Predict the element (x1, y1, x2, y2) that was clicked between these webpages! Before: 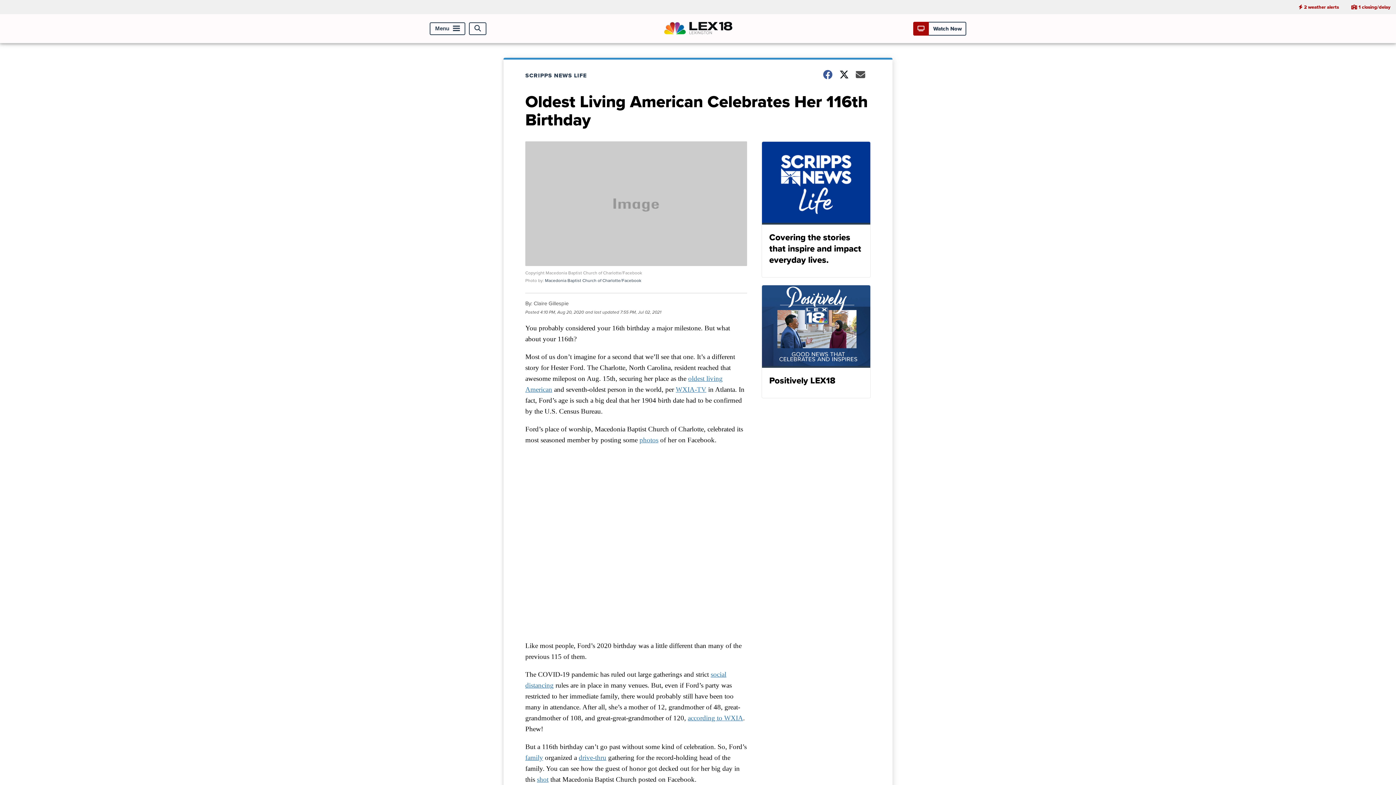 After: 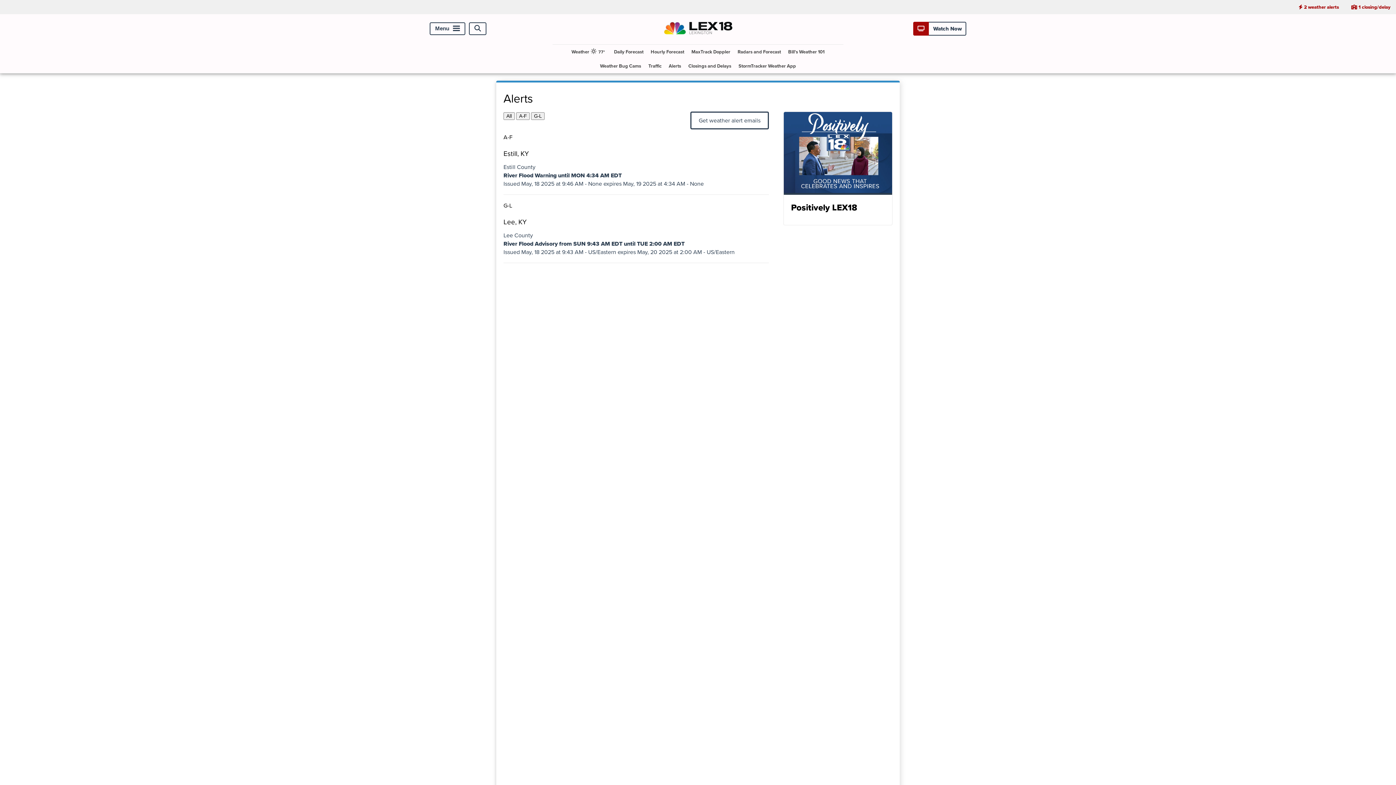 Action: label: 2 weather alerts bbox: (1293, 0, 1344, 14)